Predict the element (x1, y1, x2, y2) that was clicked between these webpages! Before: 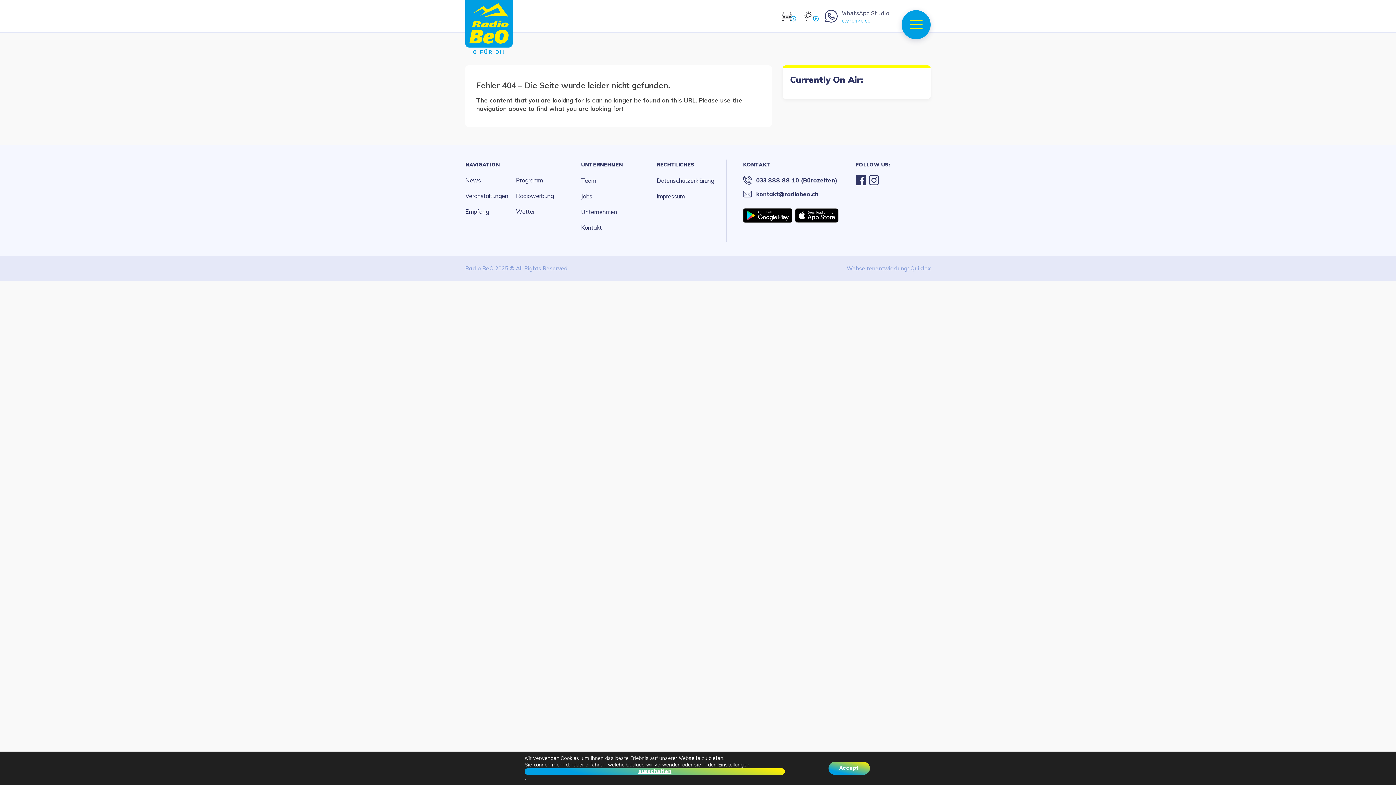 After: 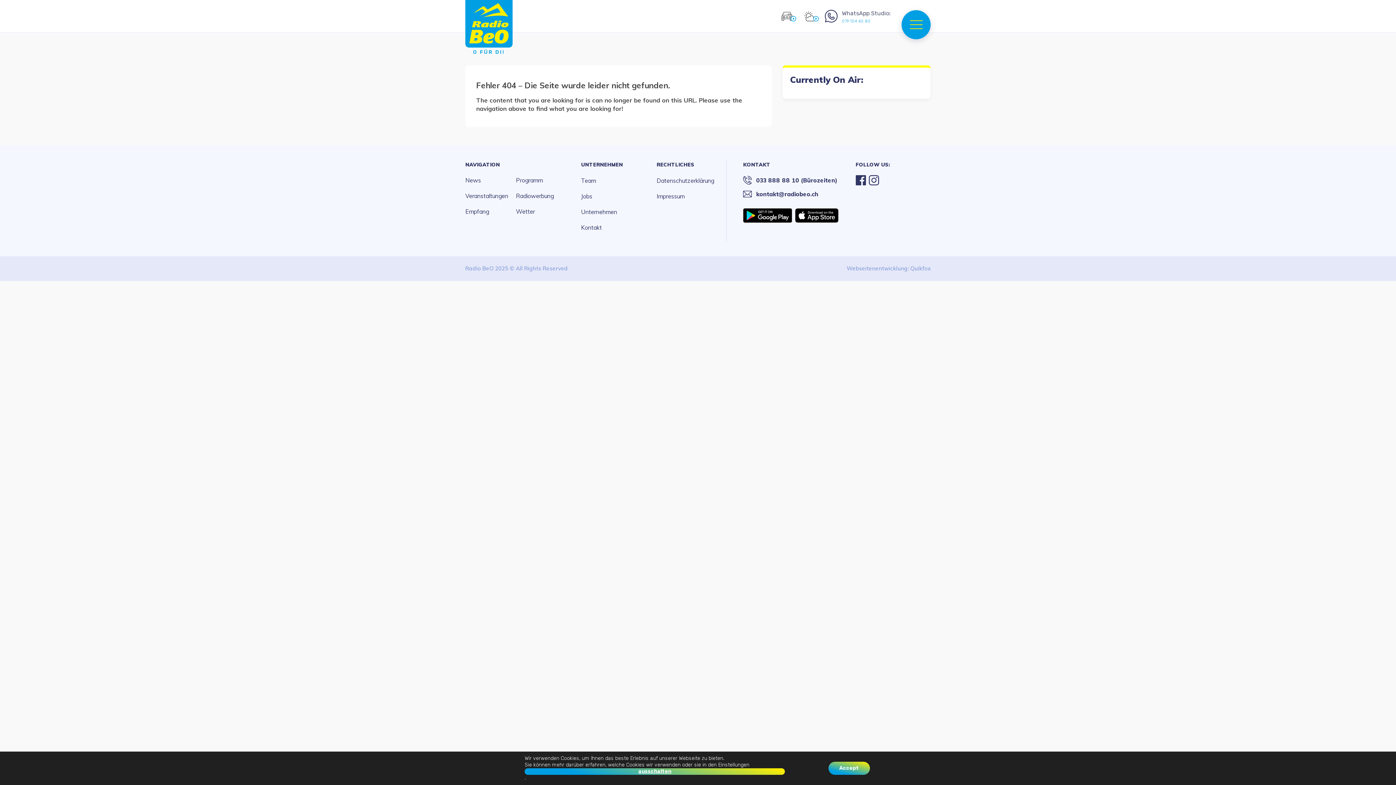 Action: label:   bbox: (743, 217, 793, 222)